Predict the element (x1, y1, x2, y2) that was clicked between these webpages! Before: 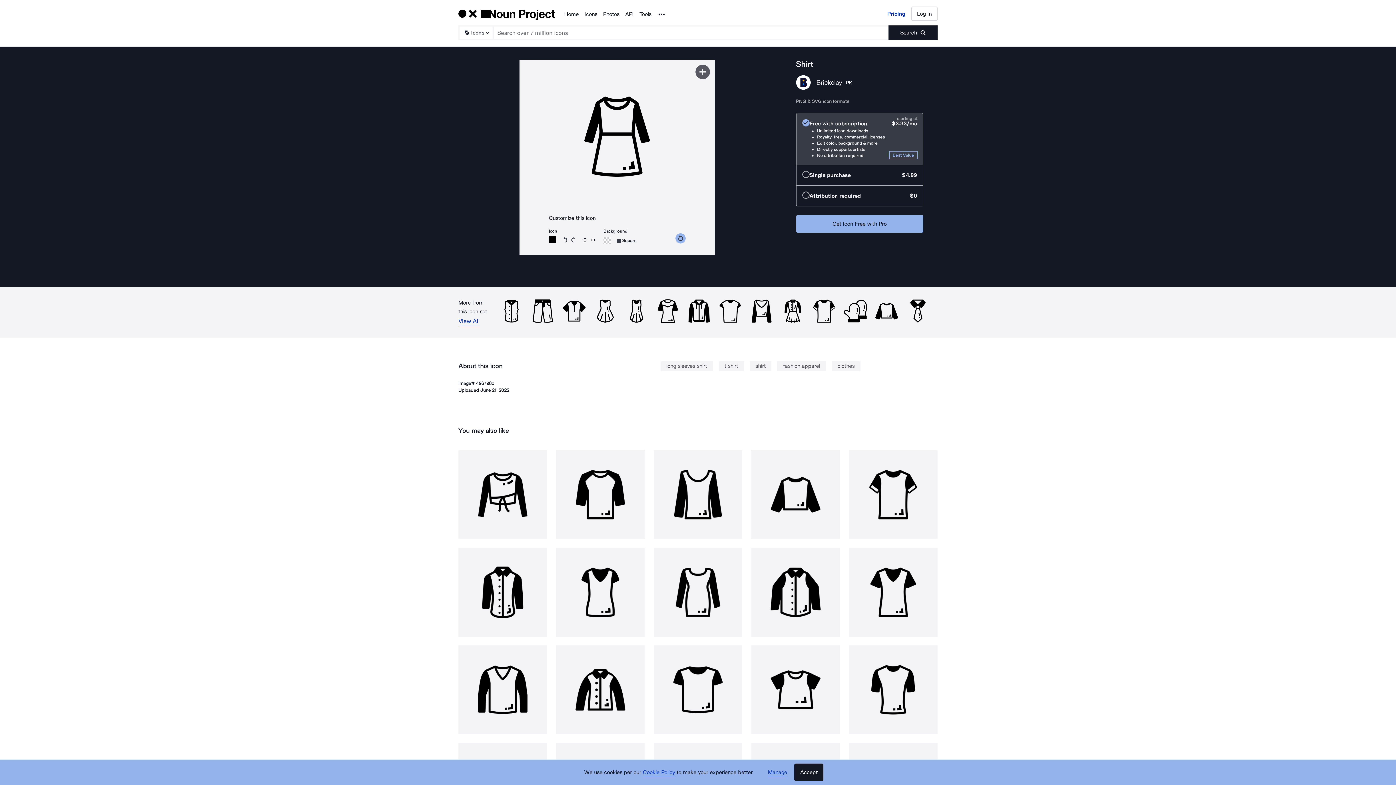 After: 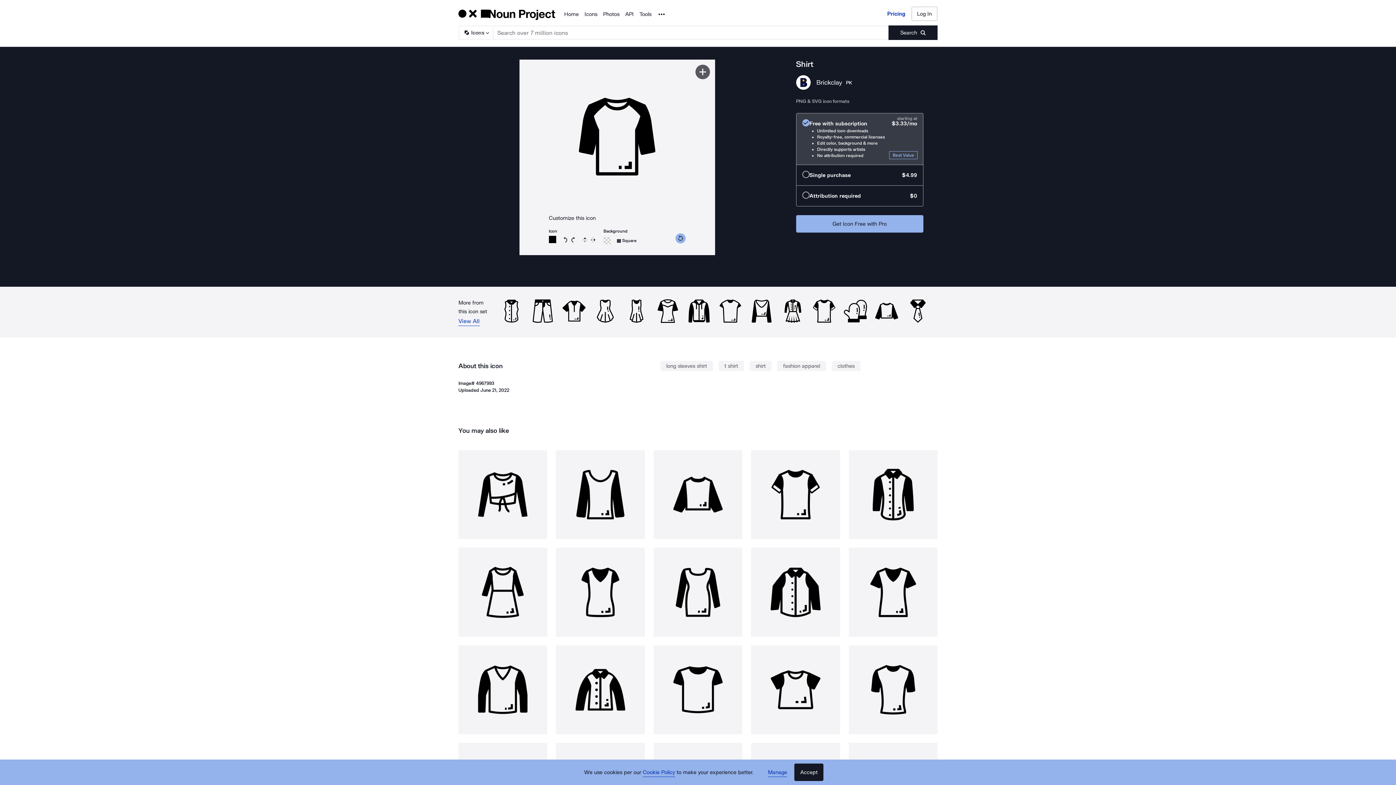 Action: bbox: (556, 450, 645, 539)